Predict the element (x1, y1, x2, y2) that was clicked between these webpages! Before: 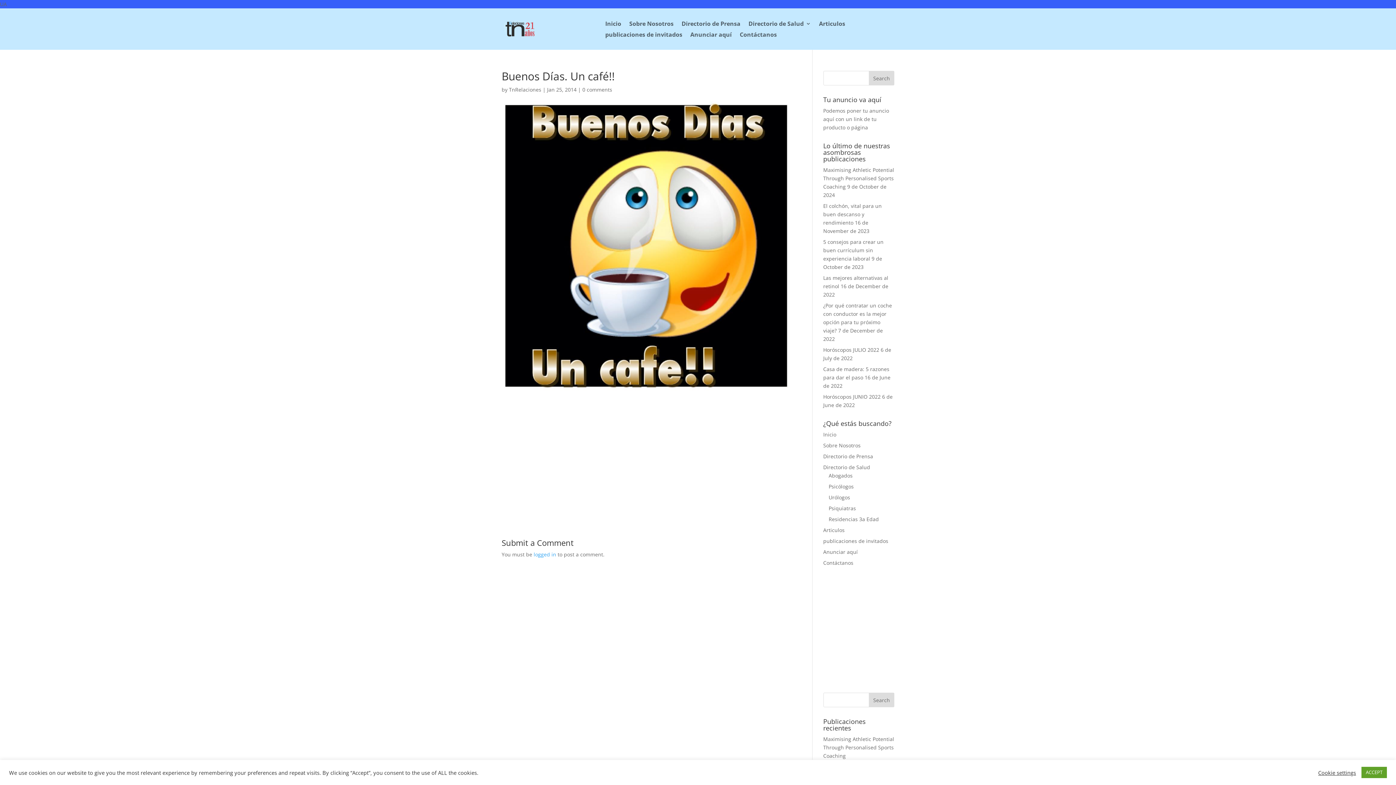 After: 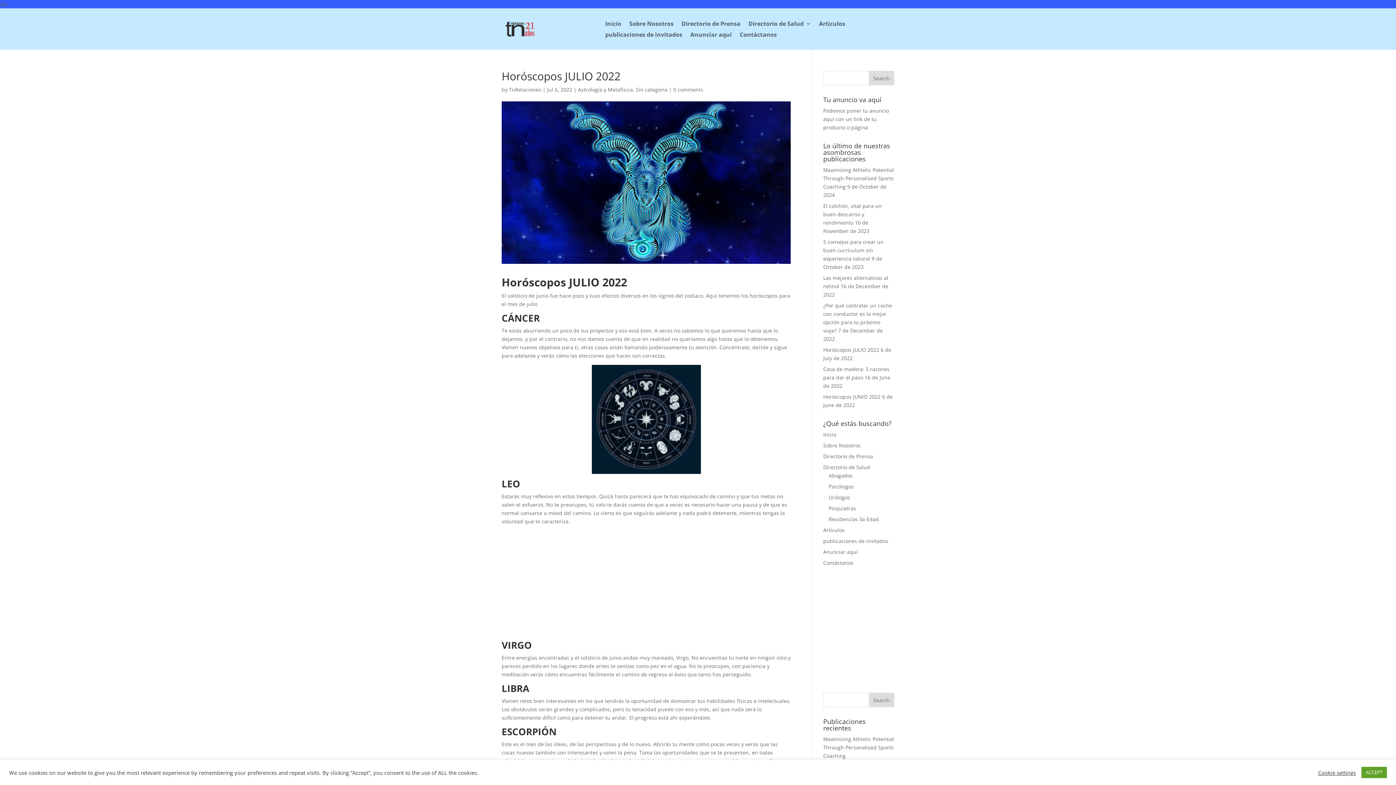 Action: bbox: (823, 346, 879, 353) label: Horóscopos JULIO 2022